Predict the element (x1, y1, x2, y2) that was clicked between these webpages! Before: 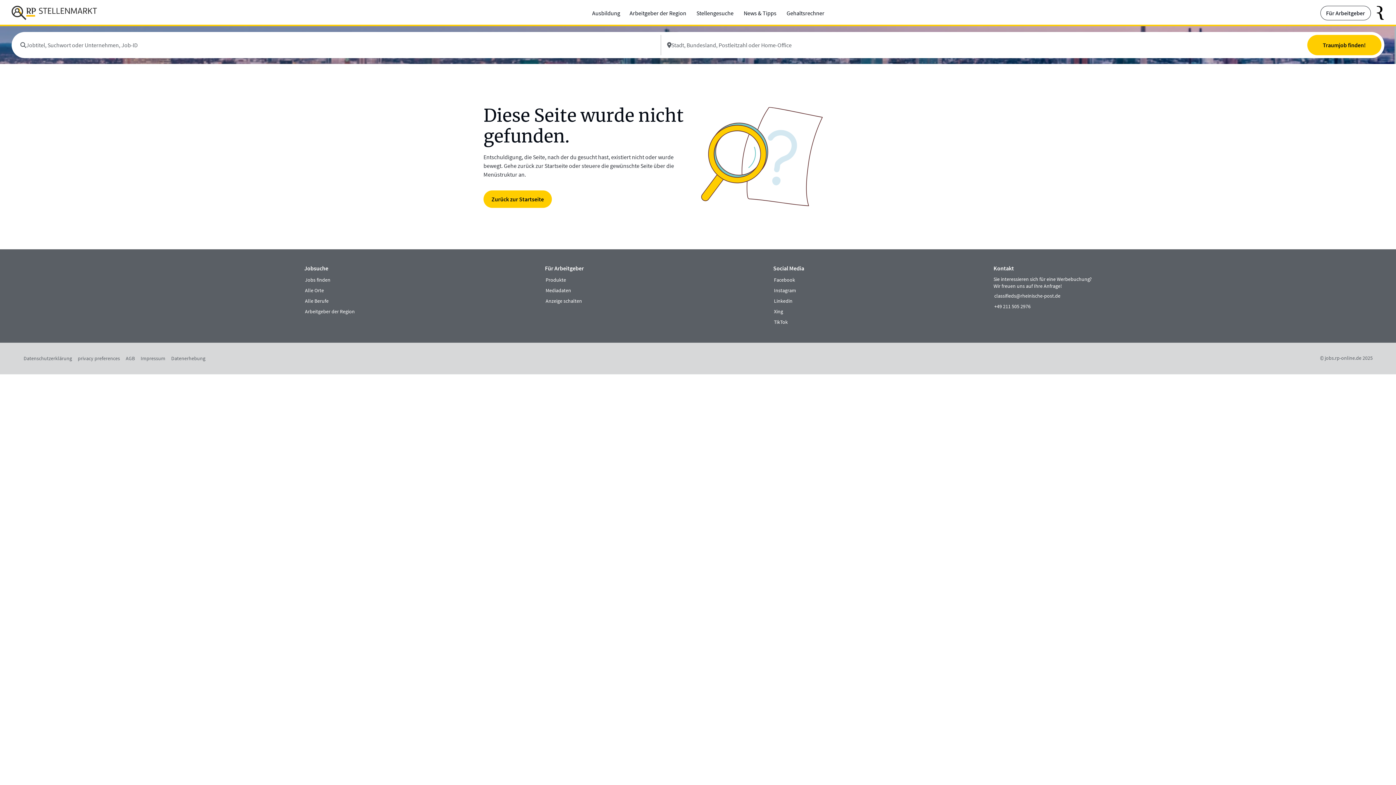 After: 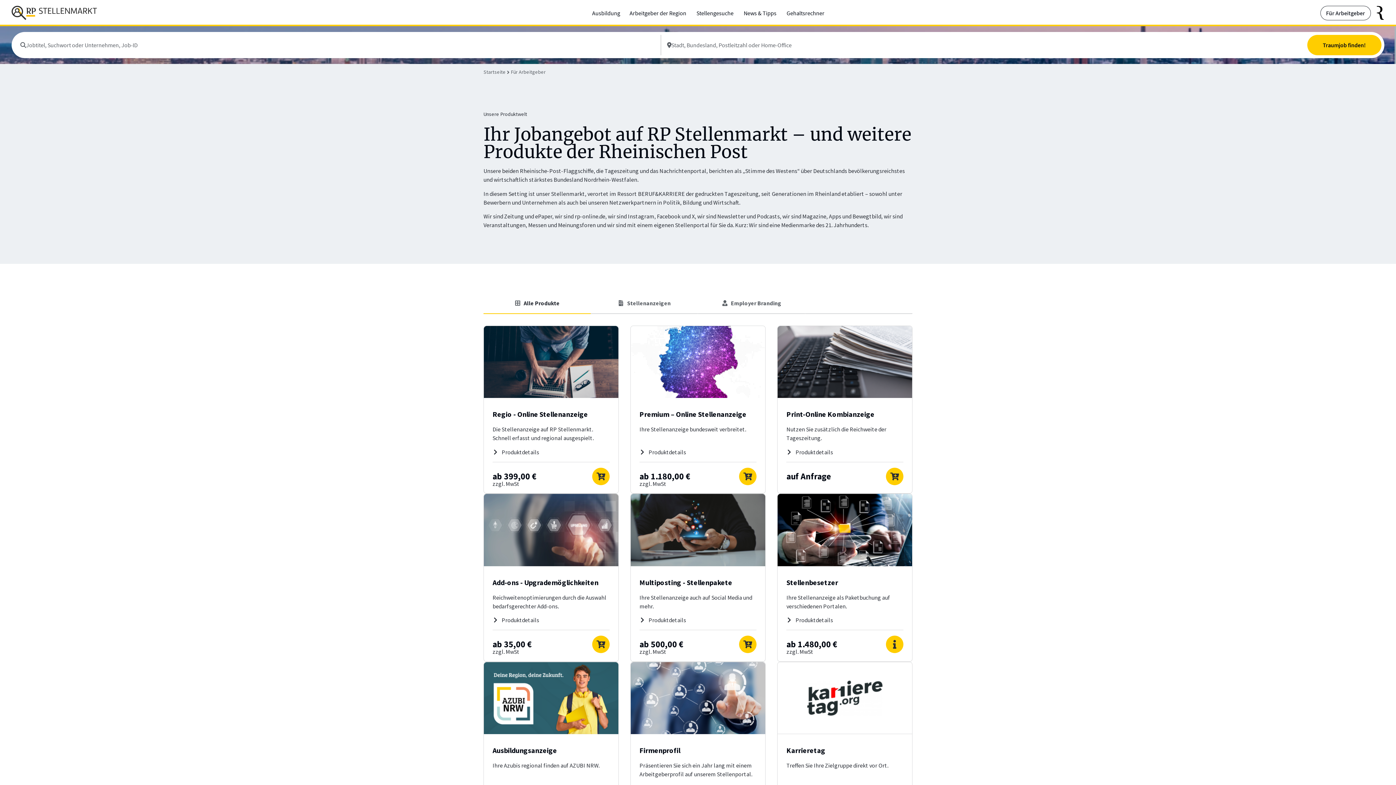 Action: bbox: (545, 275, 566, 286) label: externer Link